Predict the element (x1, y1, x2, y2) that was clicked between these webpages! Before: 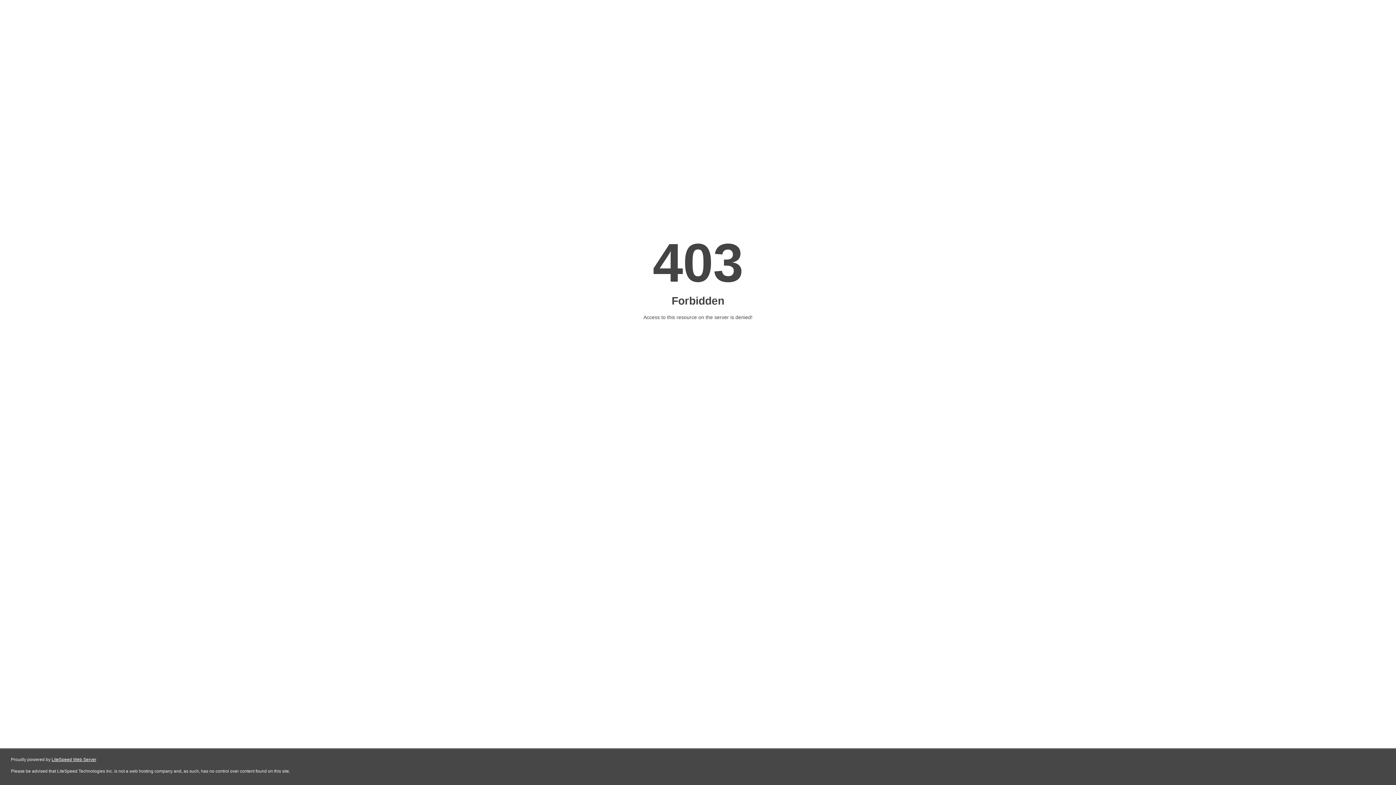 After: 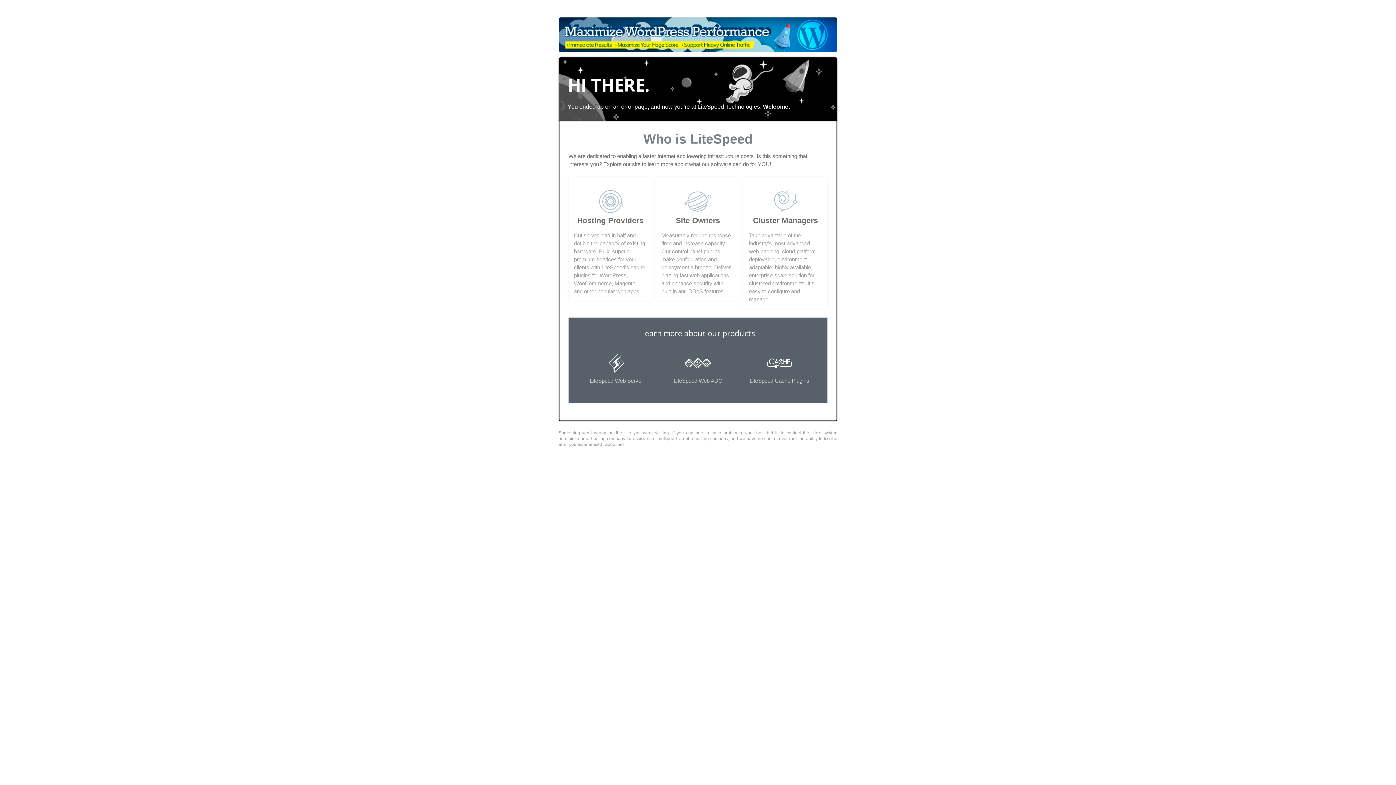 Action: bbox: (51, 757, 96, 762) label: LiteSpeed Web Server